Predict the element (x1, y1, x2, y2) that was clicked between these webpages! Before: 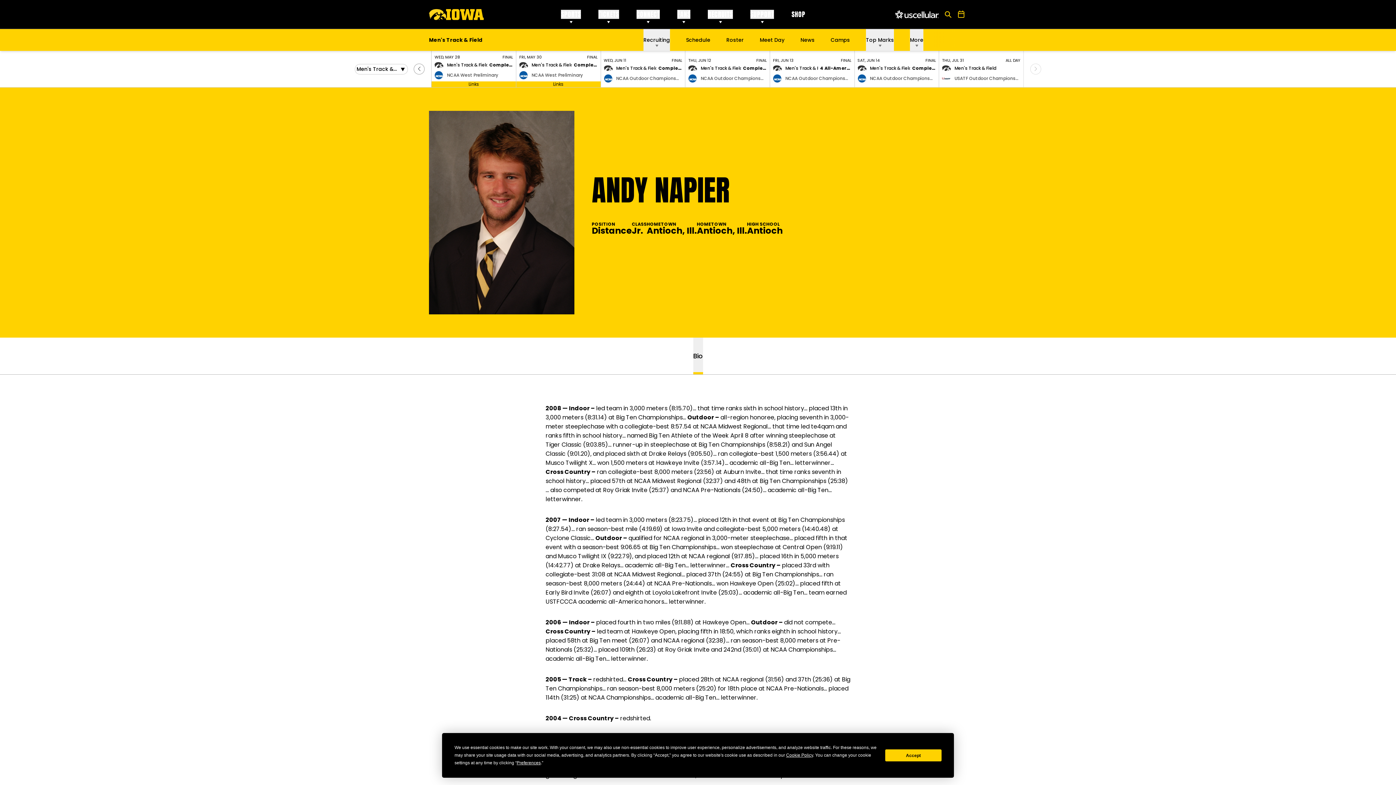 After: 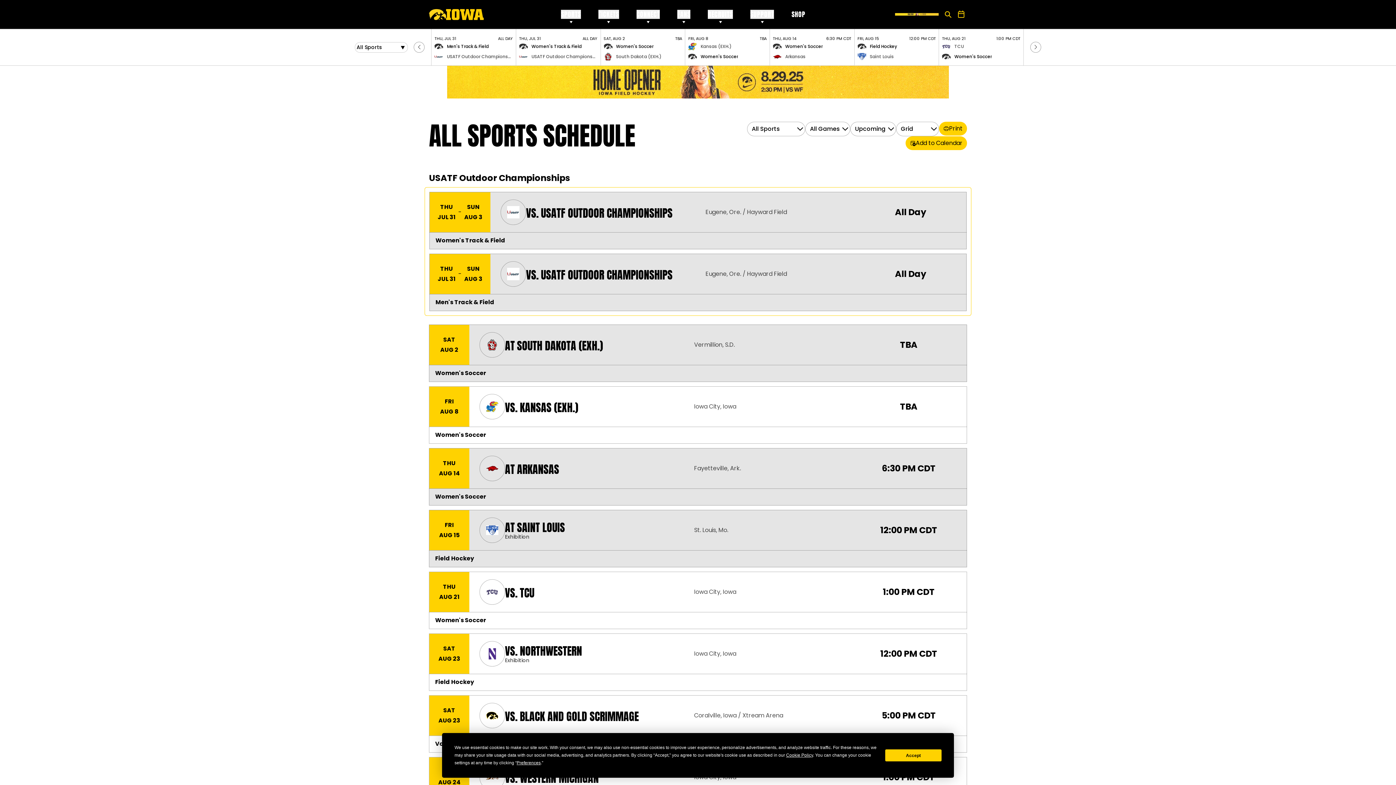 Action: label: All Sports Schedule bbox: (955, 8, 967, 20)